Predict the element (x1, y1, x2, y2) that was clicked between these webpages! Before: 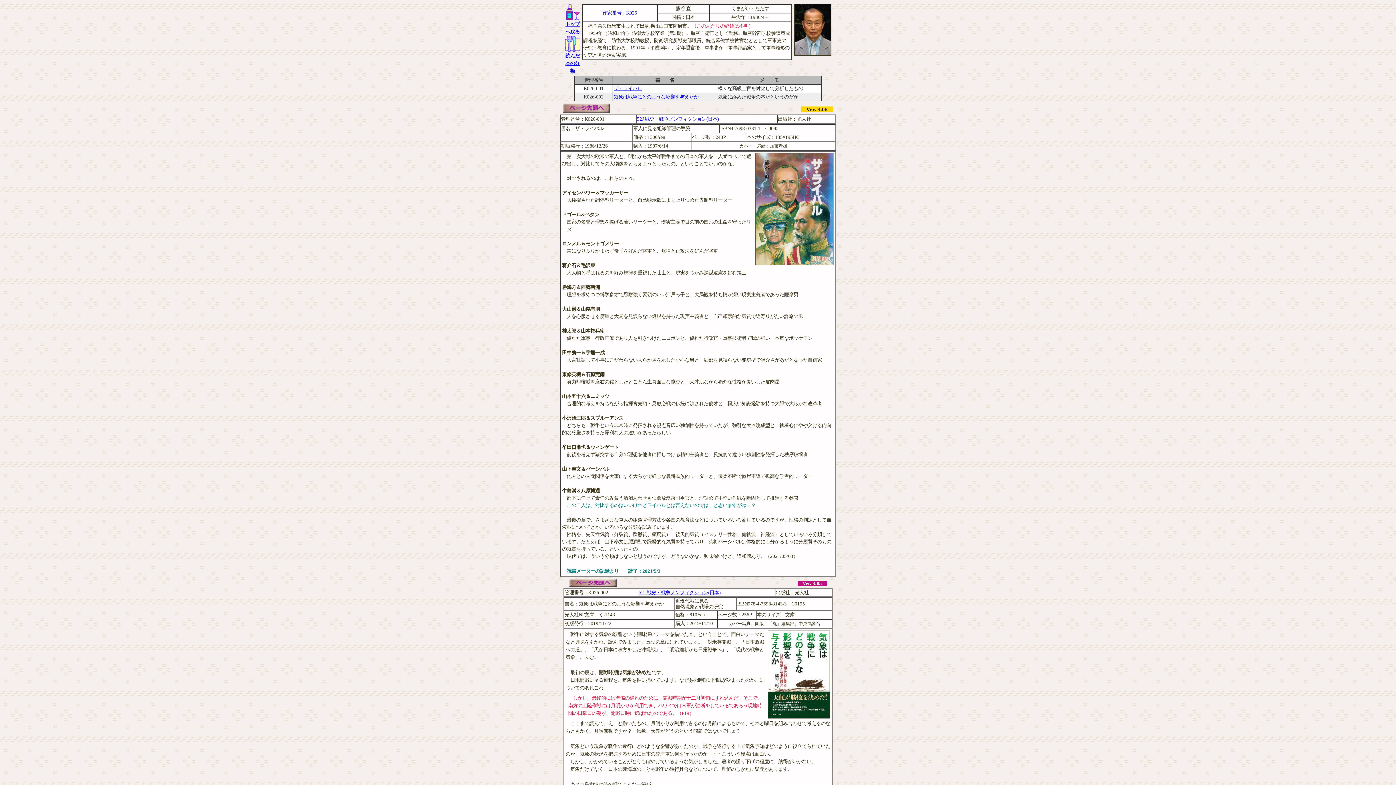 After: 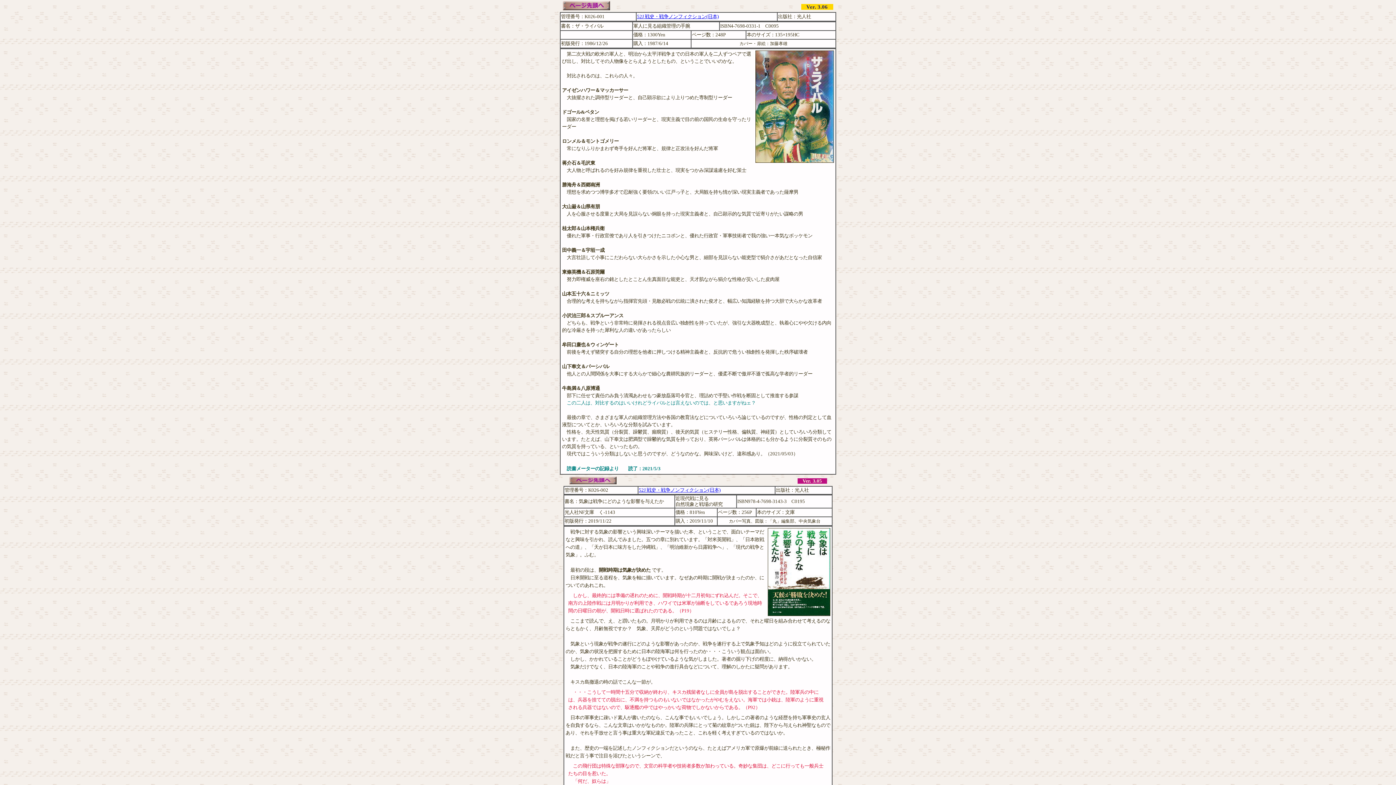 Action: bbox: (613, 85, 642, 91) label: ザ・ライバル